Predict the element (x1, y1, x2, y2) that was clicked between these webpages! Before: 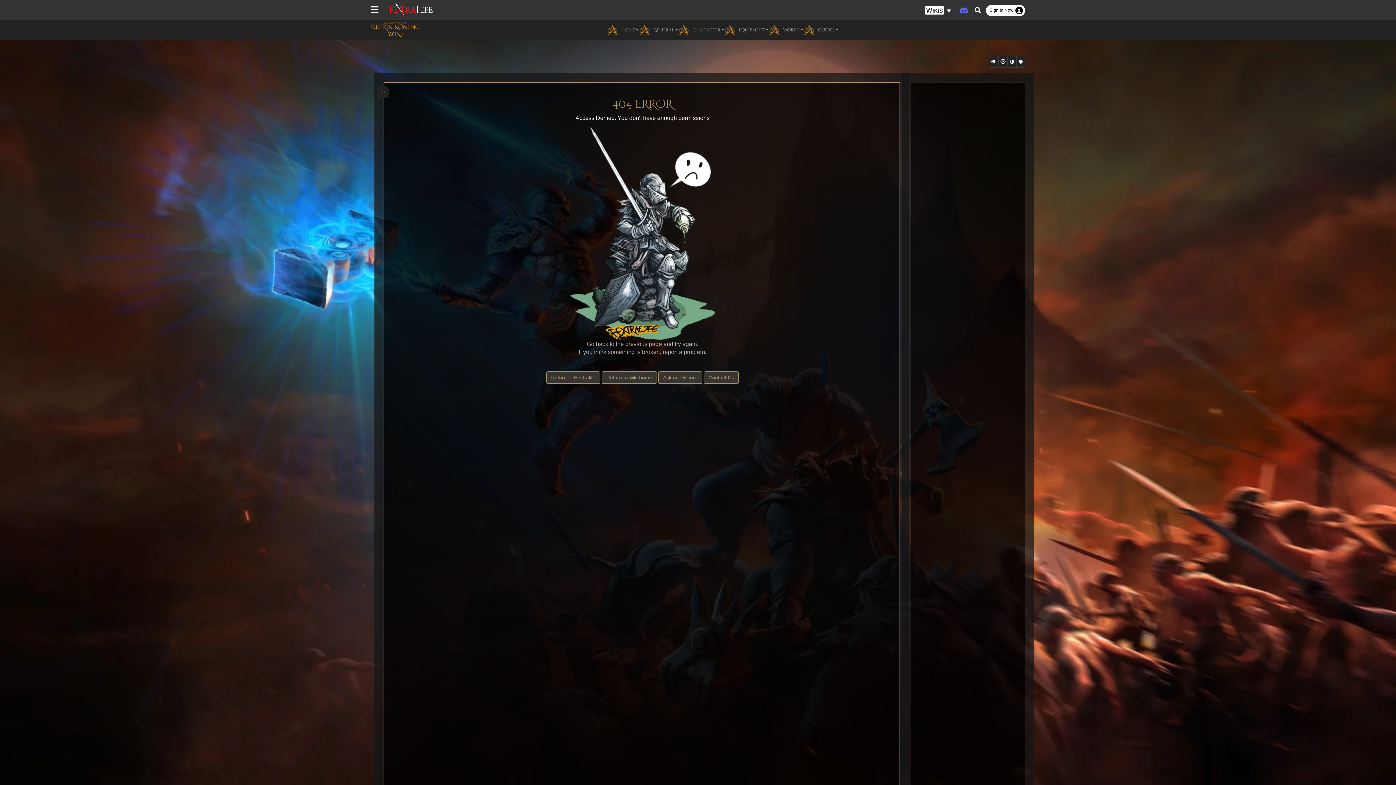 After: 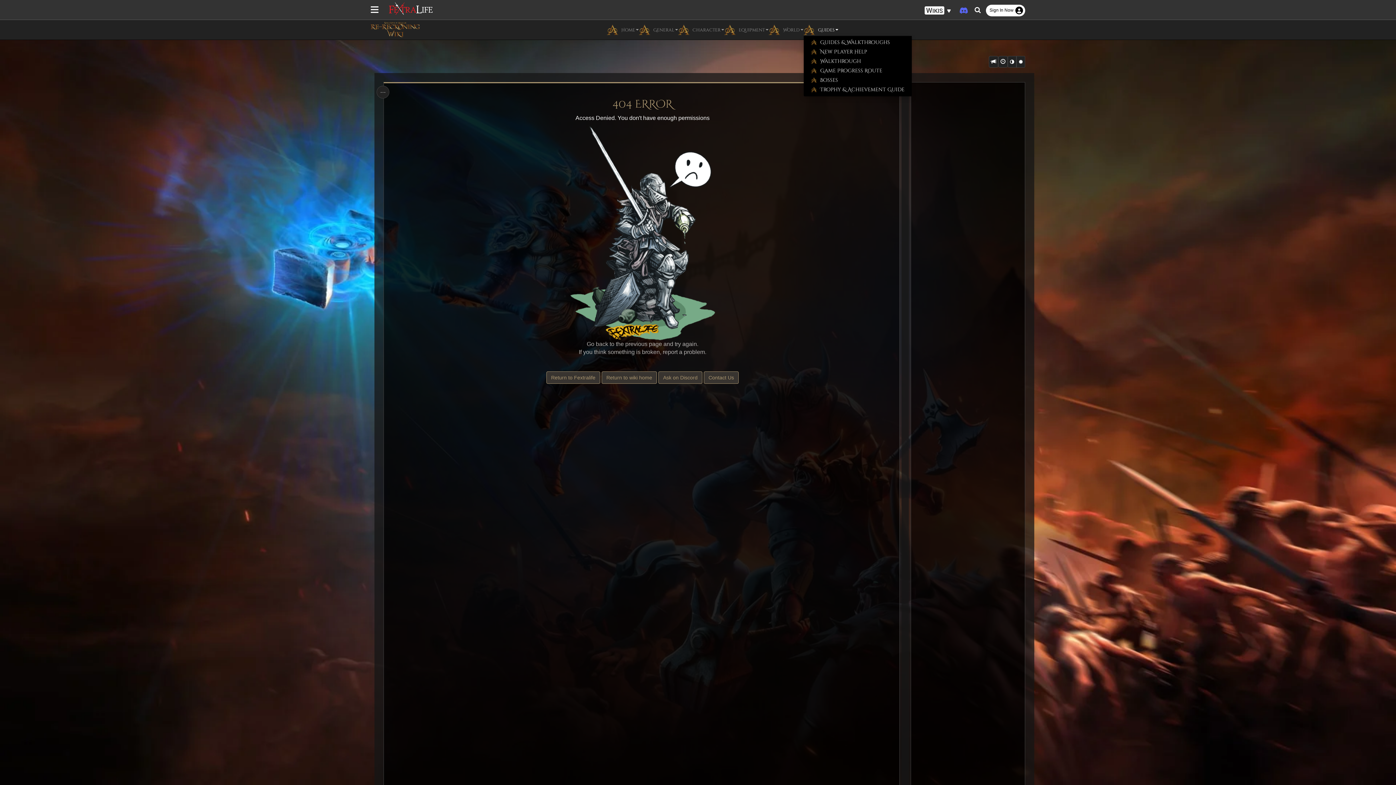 Action: bbox: (803, 24, 838, 35) label:  Guides